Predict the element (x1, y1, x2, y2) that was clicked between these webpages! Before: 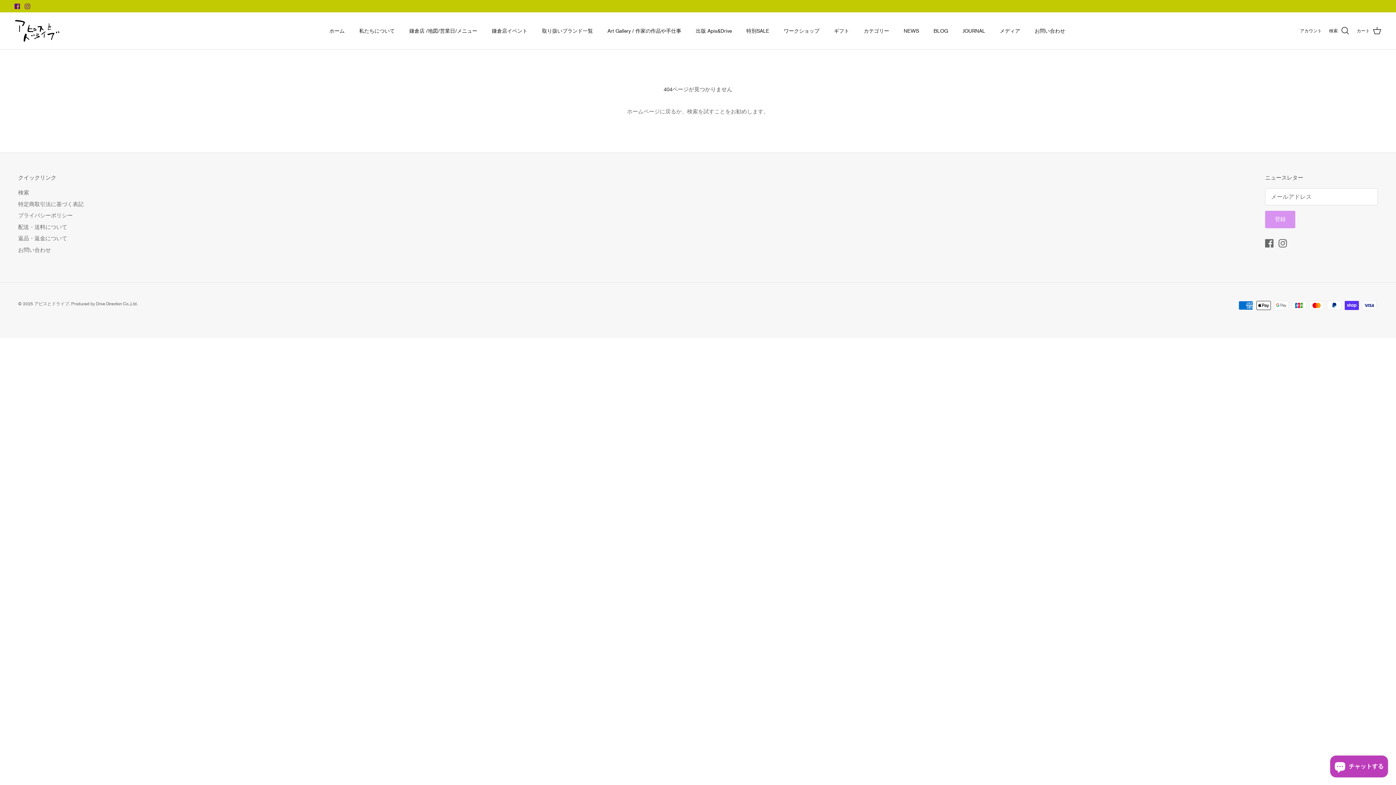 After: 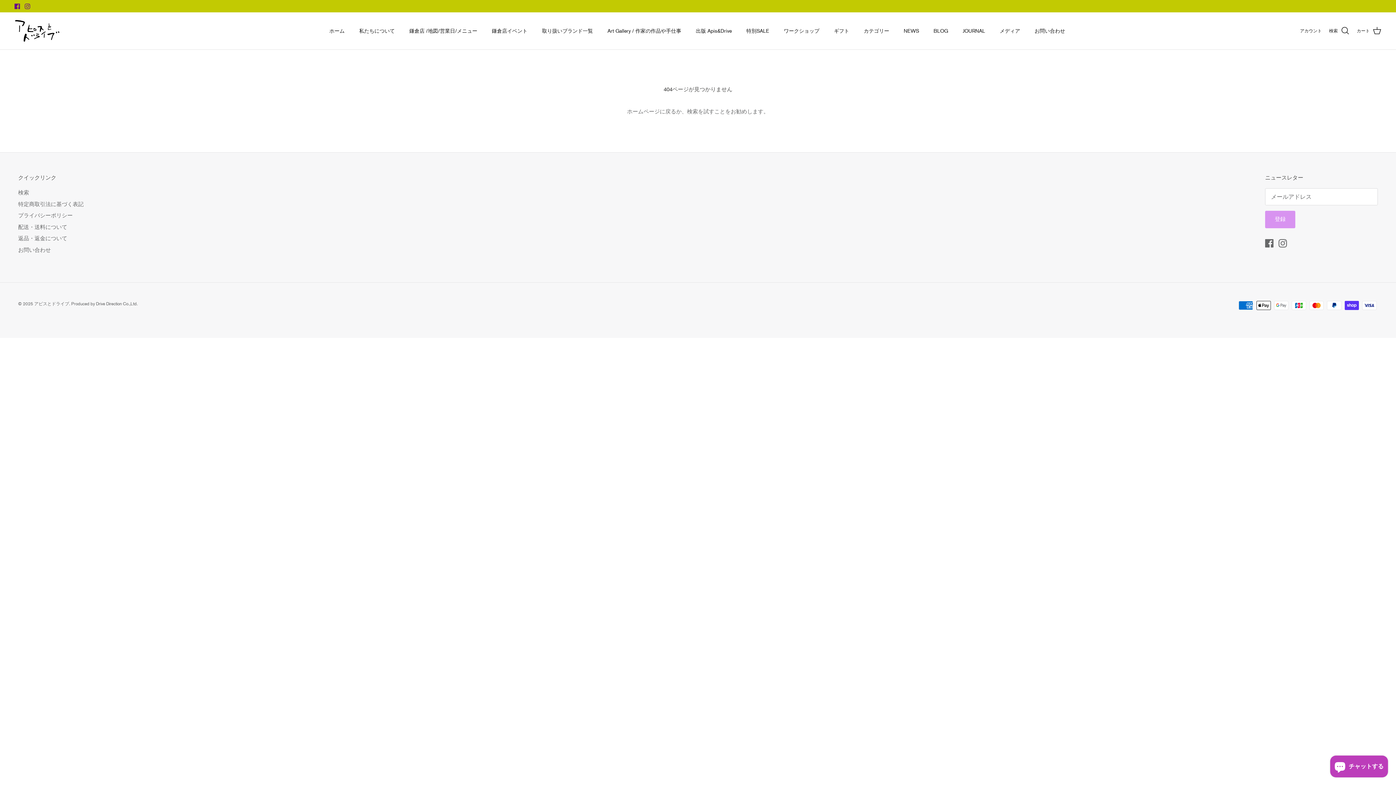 Action: label: Instagram bbox: (24, 3, 30, 8)